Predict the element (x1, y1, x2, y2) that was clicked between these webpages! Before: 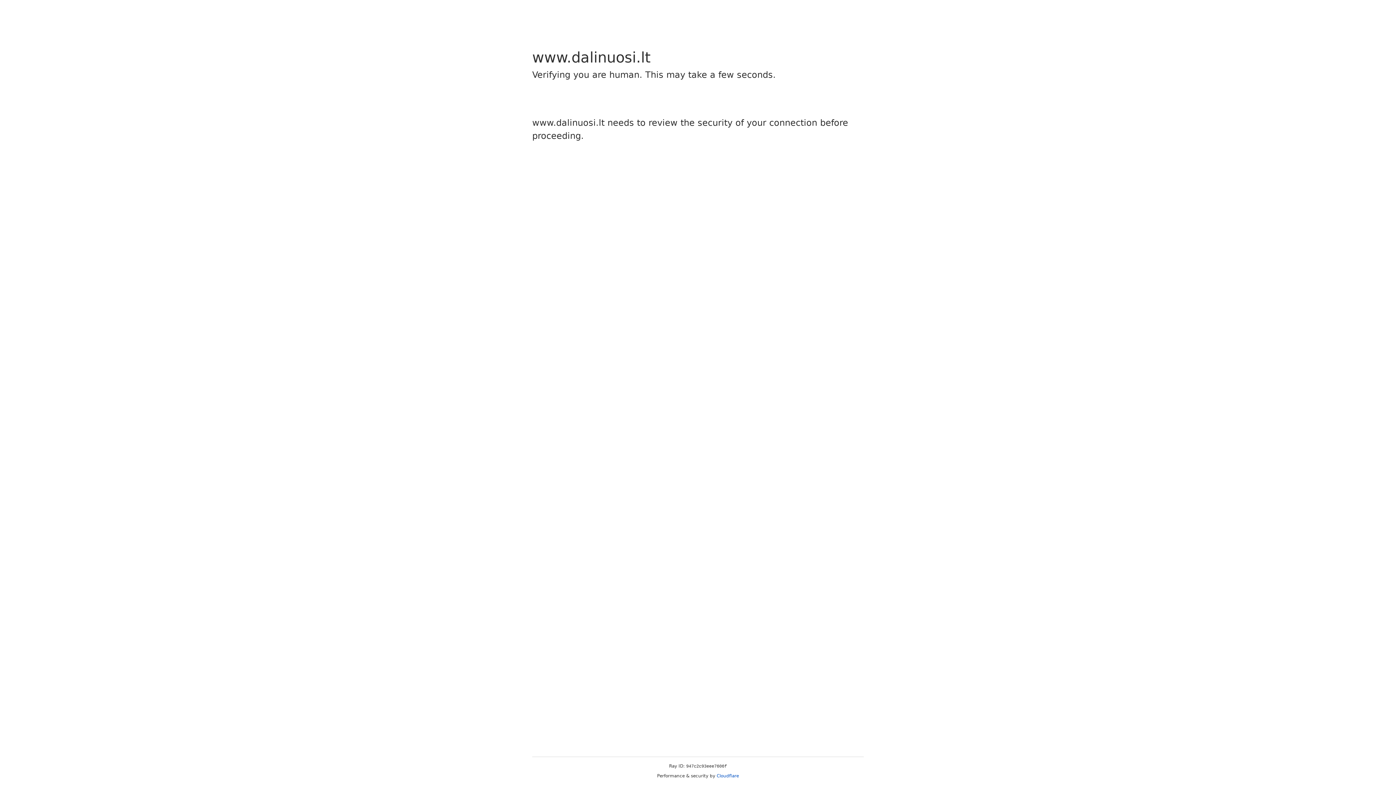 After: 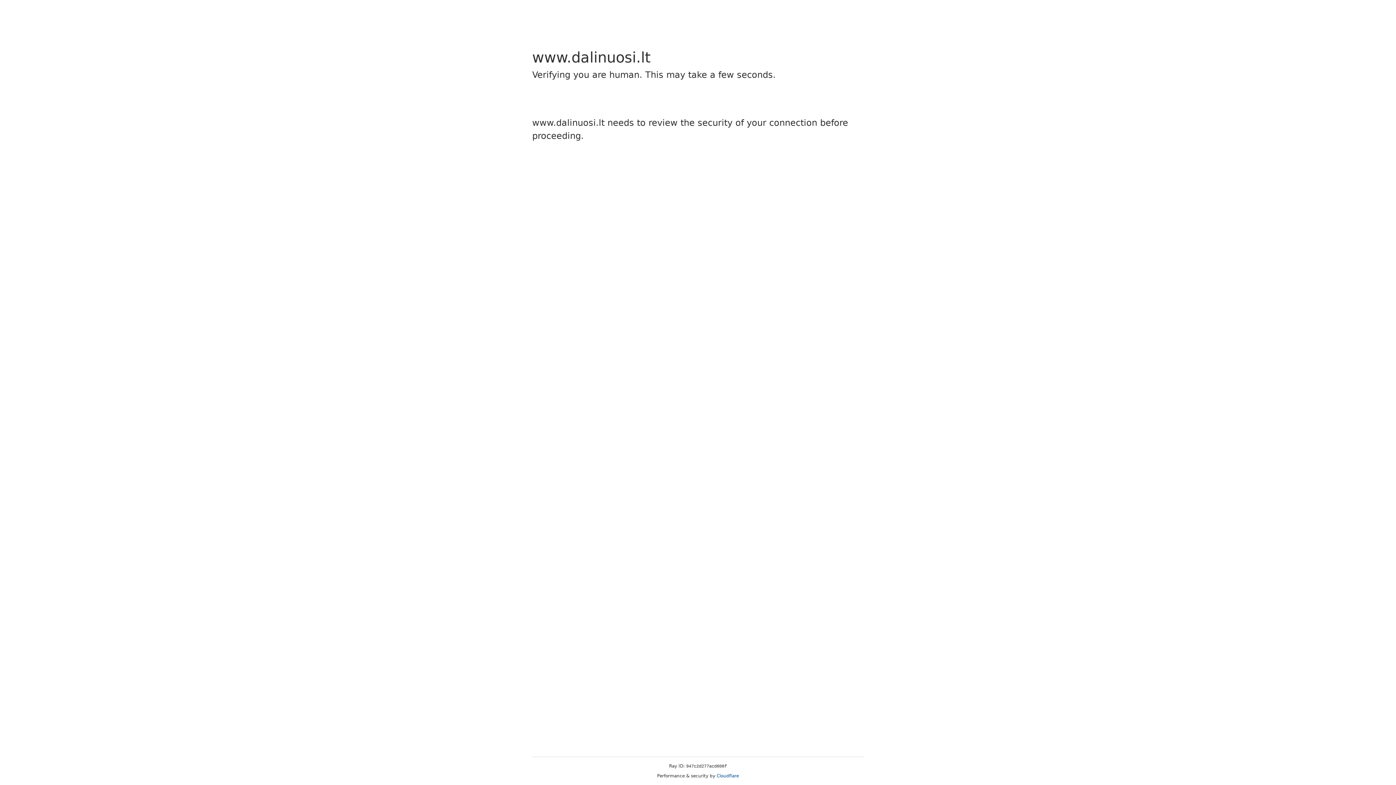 Action: label: Cloudflare bbox: (716, 773, 739, 778)